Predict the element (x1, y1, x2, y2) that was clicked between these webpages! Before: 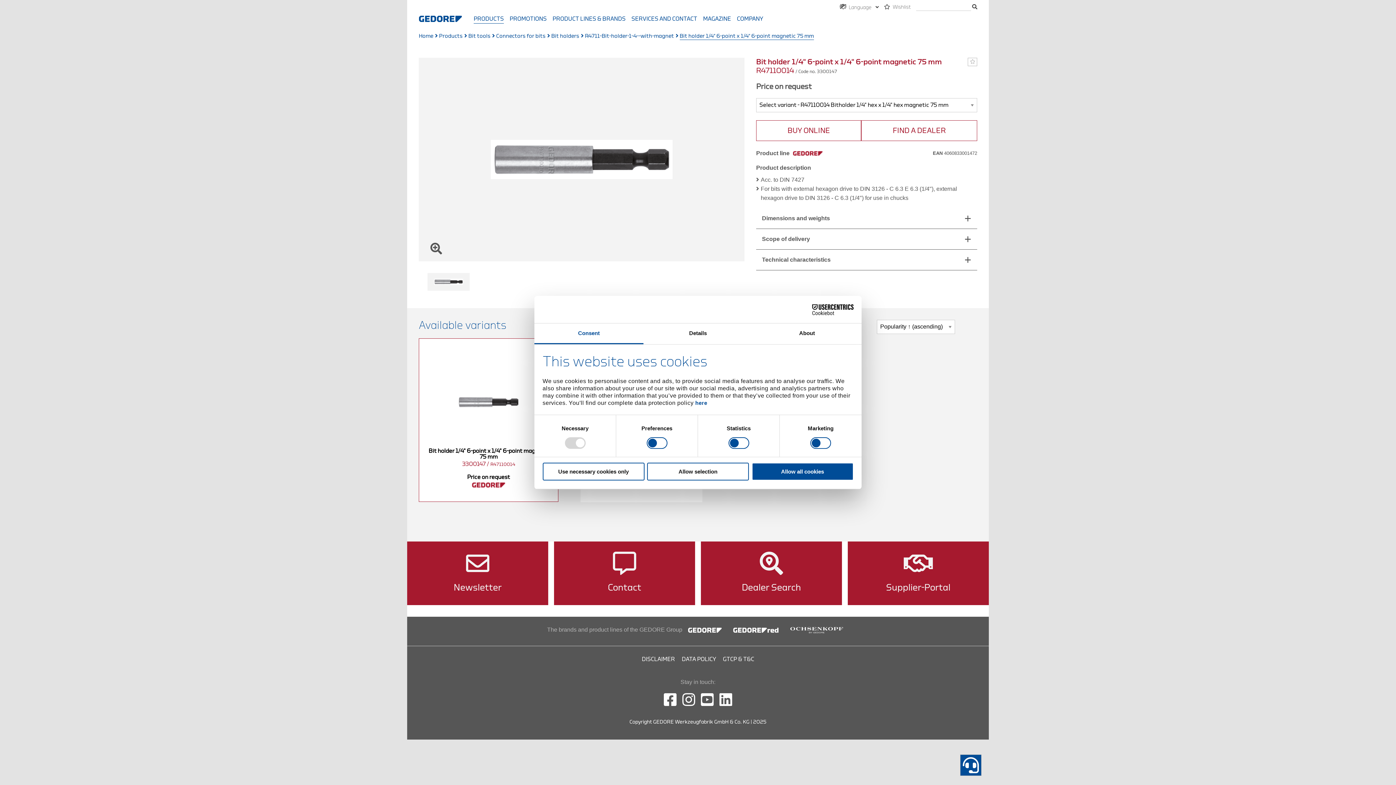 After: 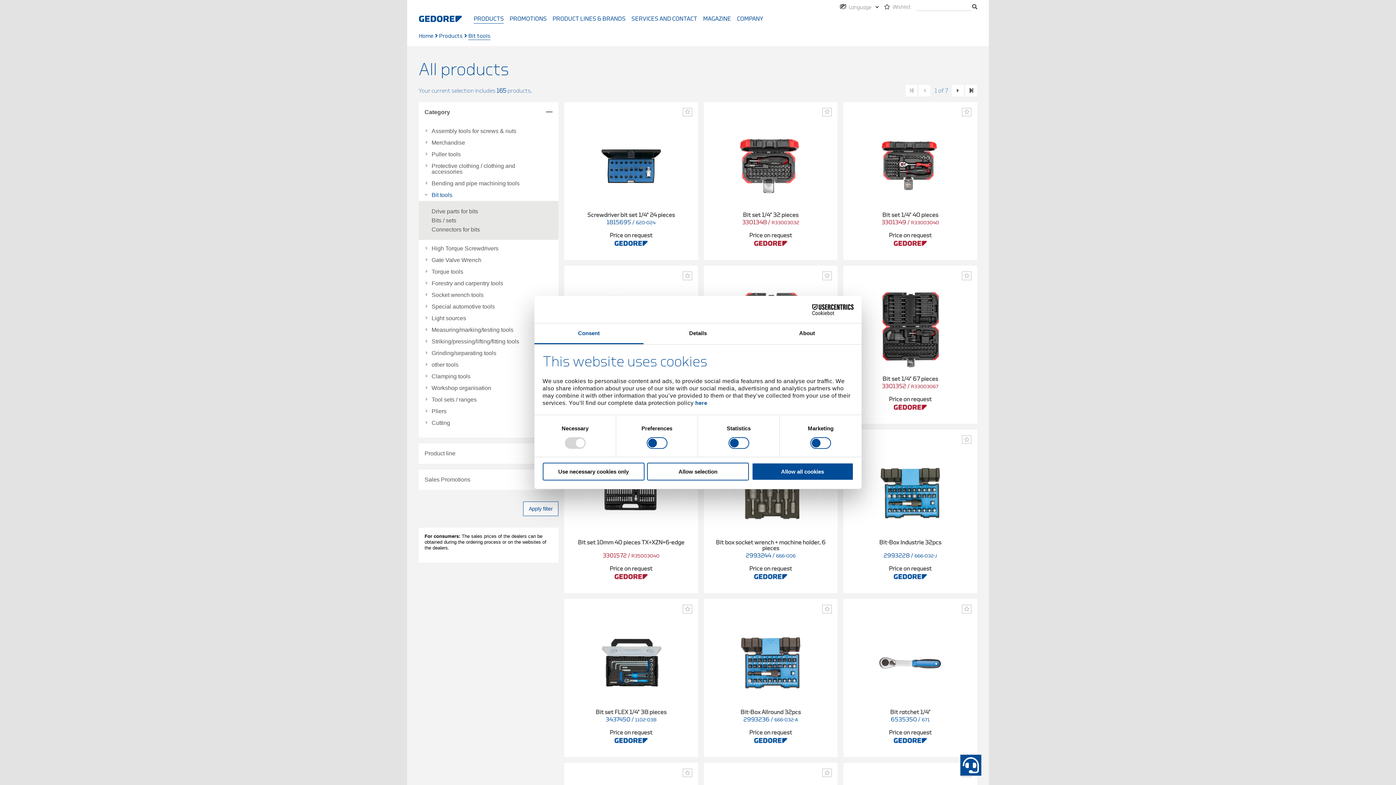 Action: label: Bit tools bbox: (468, 32, 490, 39)